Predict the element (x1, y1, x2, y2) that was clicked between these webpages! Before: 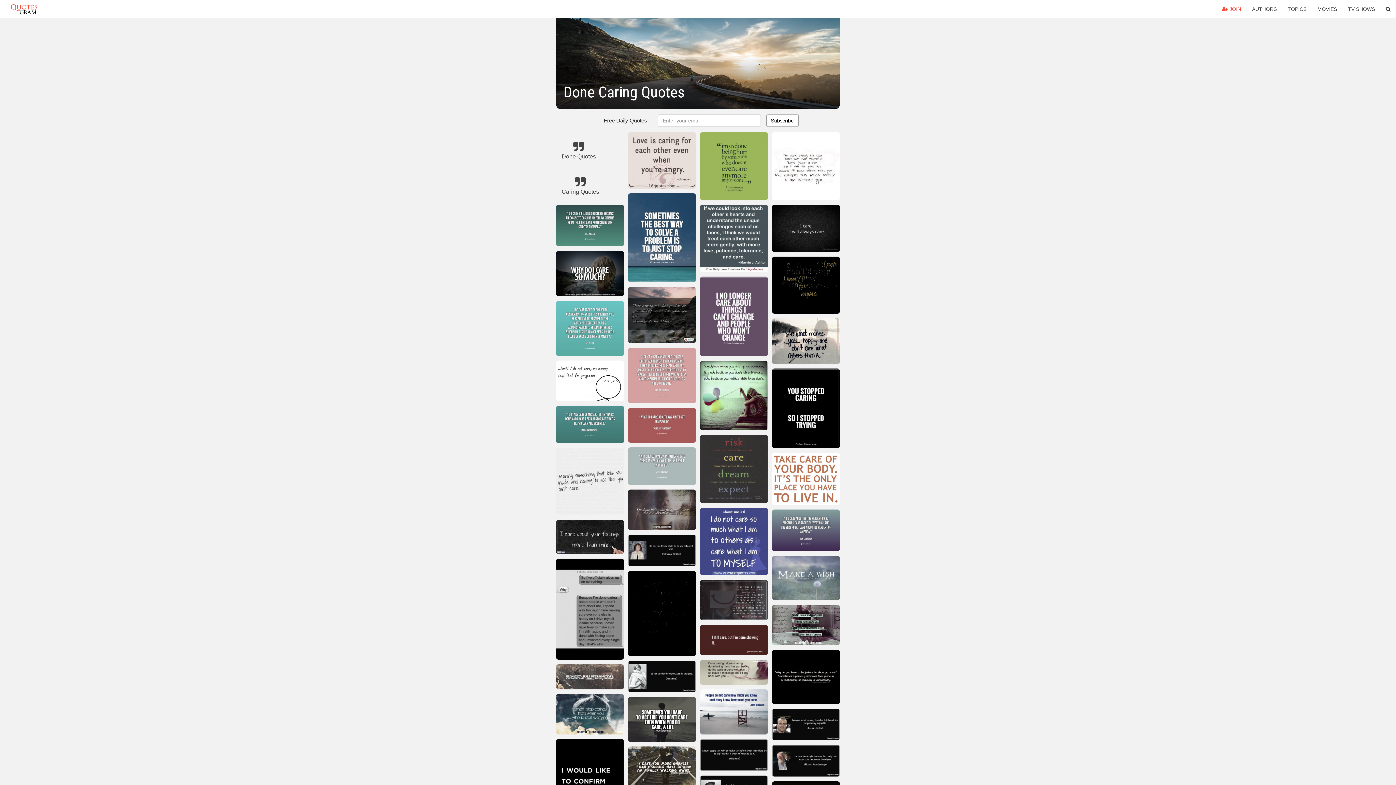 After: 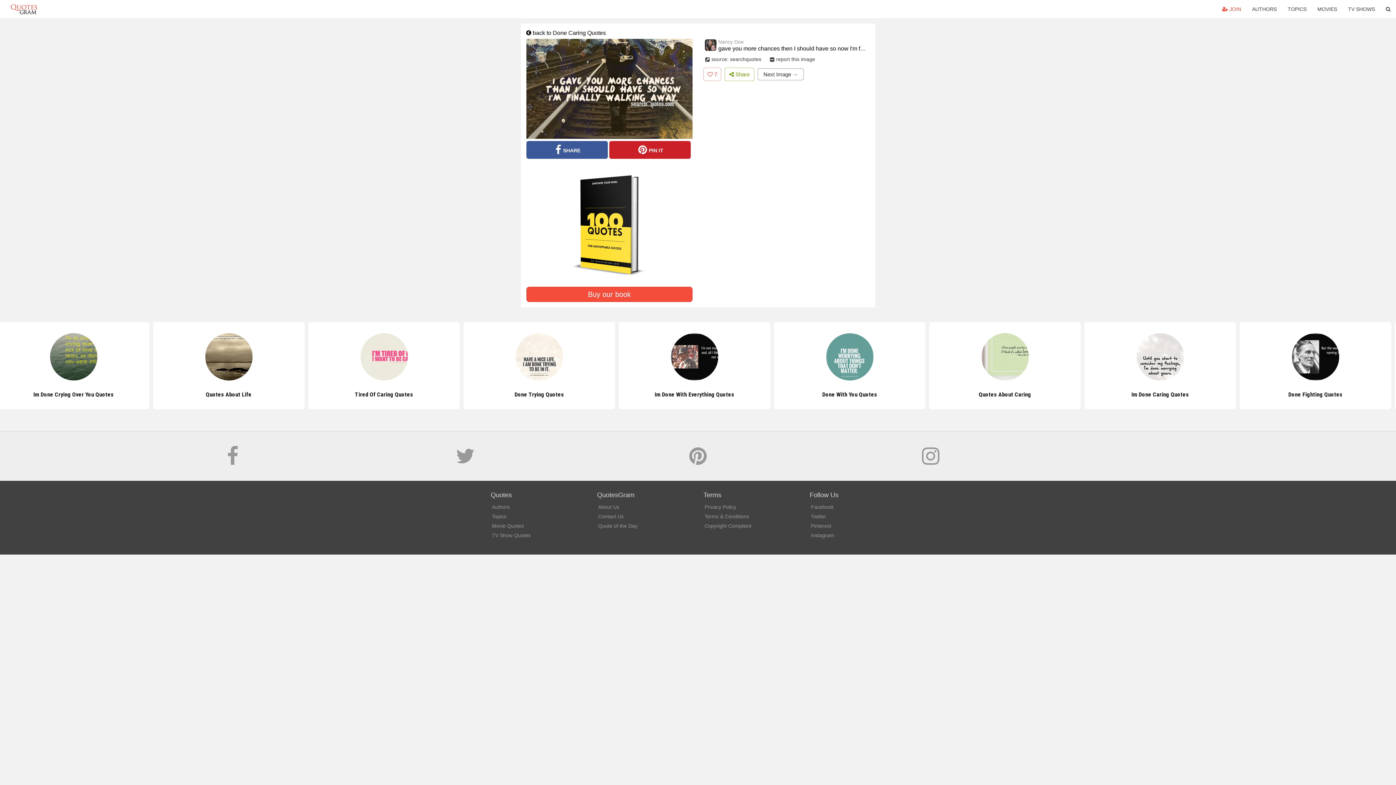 Action: bbox: (628, 747, 695, 790)